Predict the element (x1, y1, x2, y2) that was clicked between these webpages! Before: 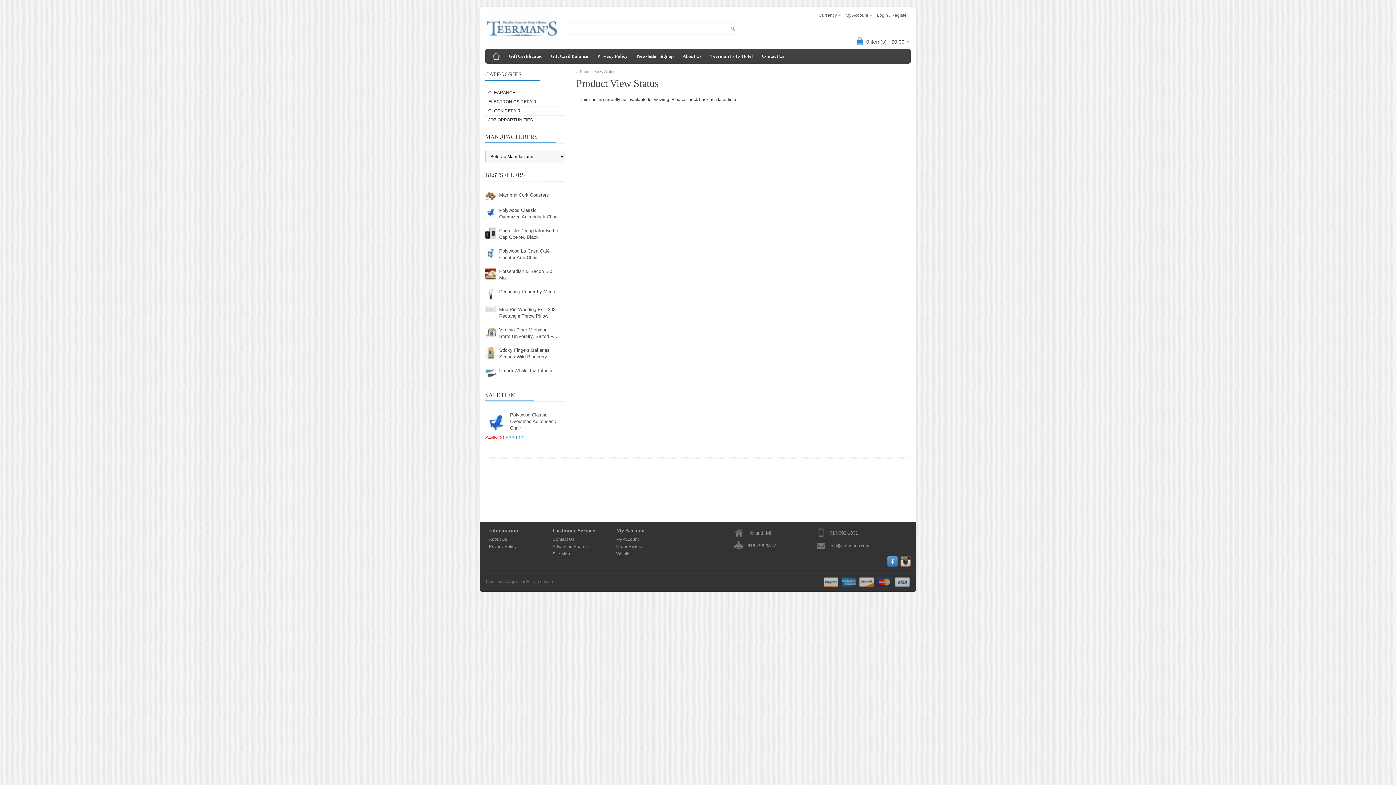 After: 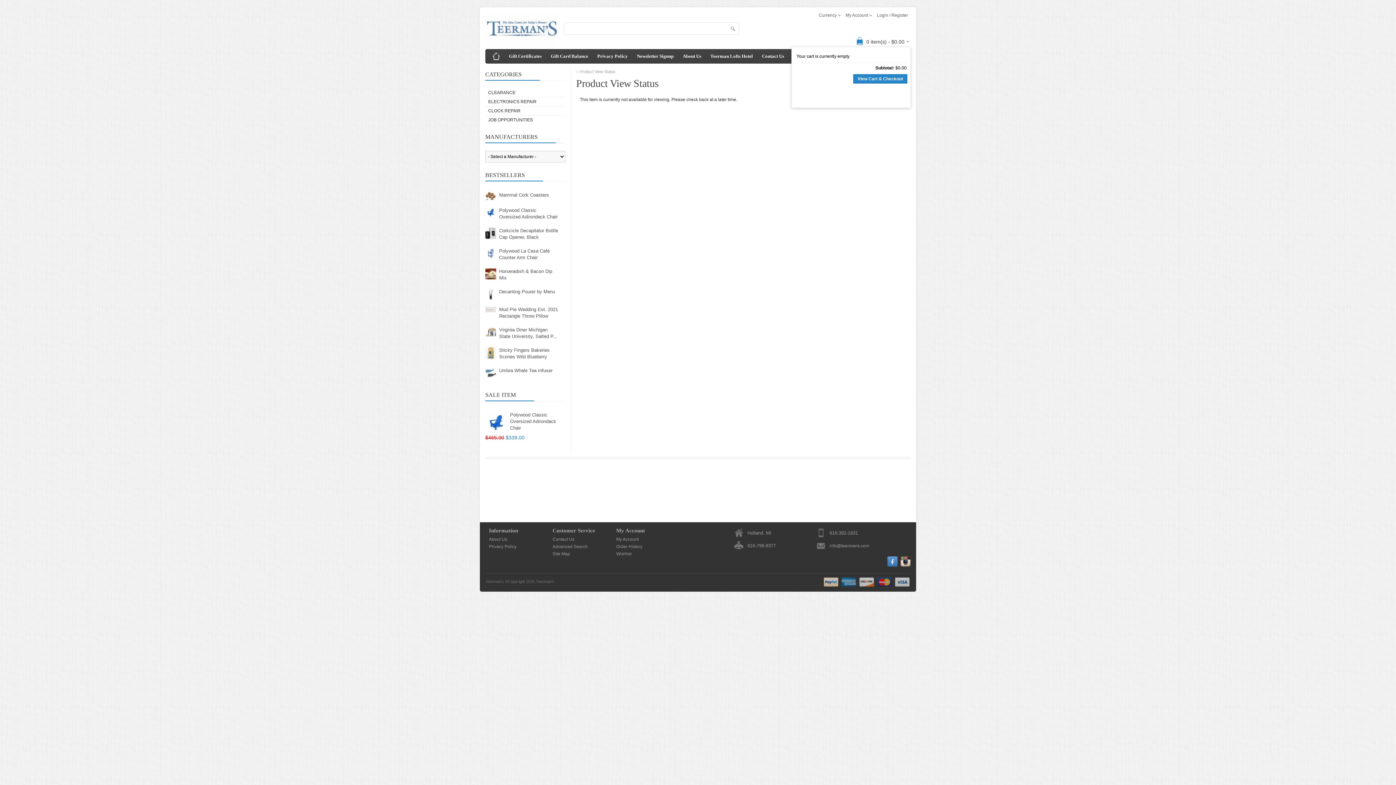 Action: label: 0 item(s) - $0.00 bbox: (866, 34, 909, 47)